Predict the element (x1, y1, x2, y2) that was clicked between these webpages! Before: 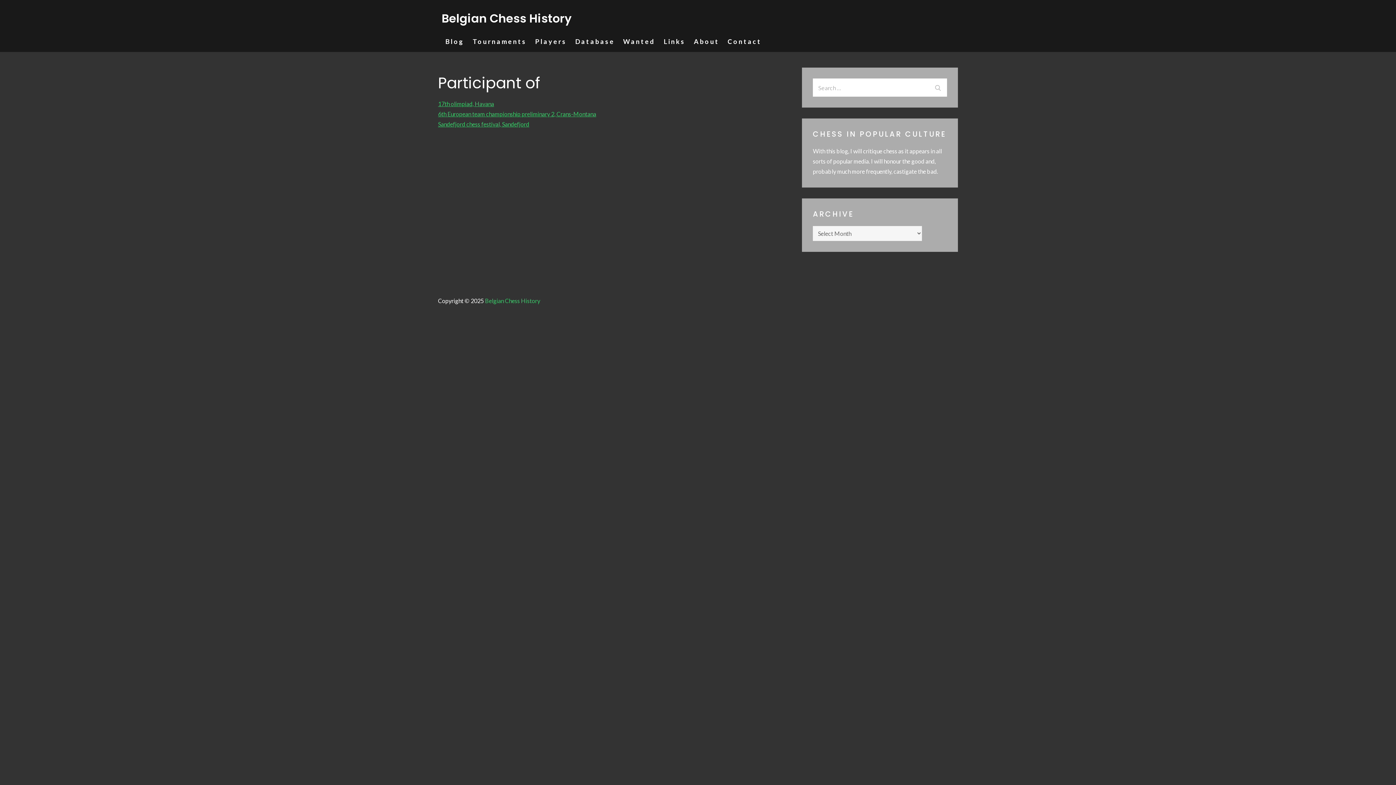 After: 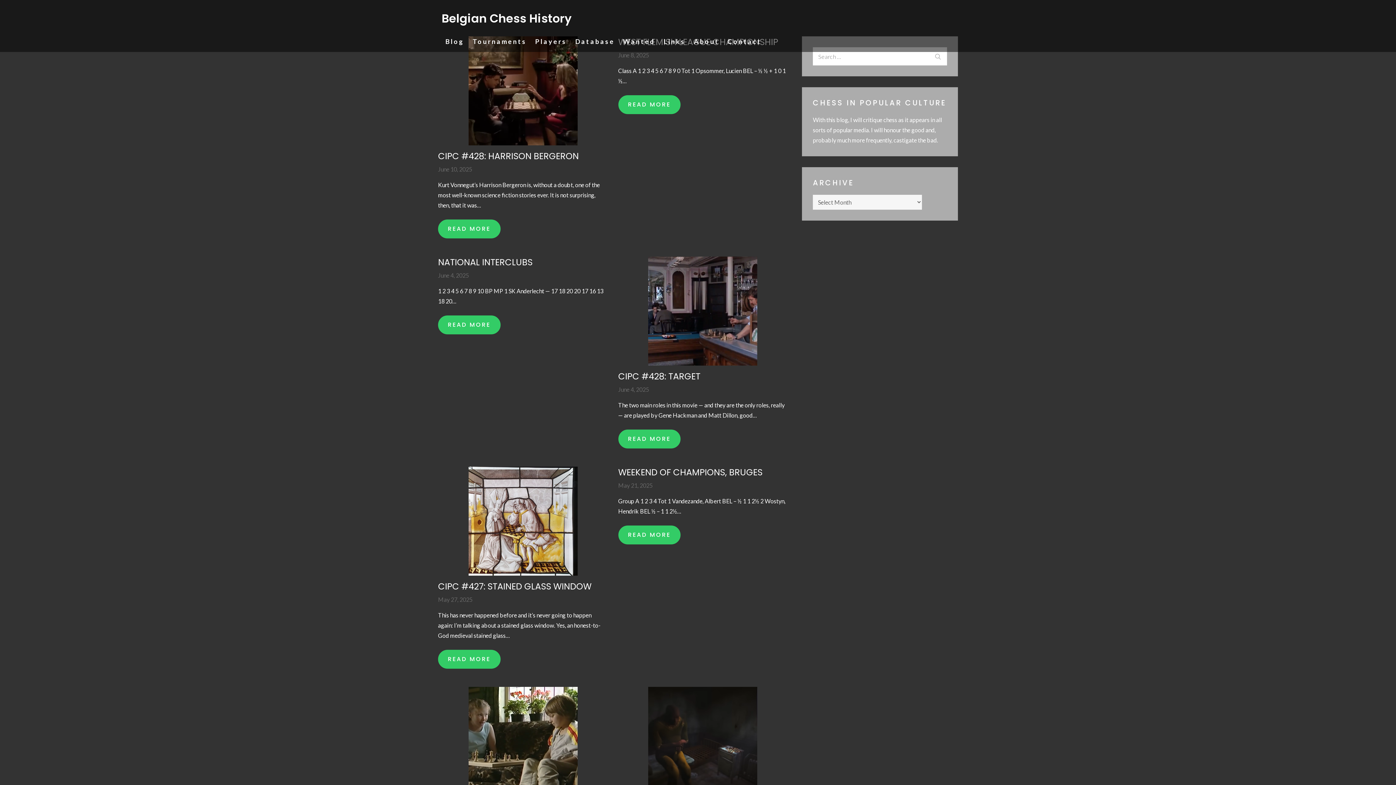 Action: bbox: (929, 78, 947, 96) label: Search